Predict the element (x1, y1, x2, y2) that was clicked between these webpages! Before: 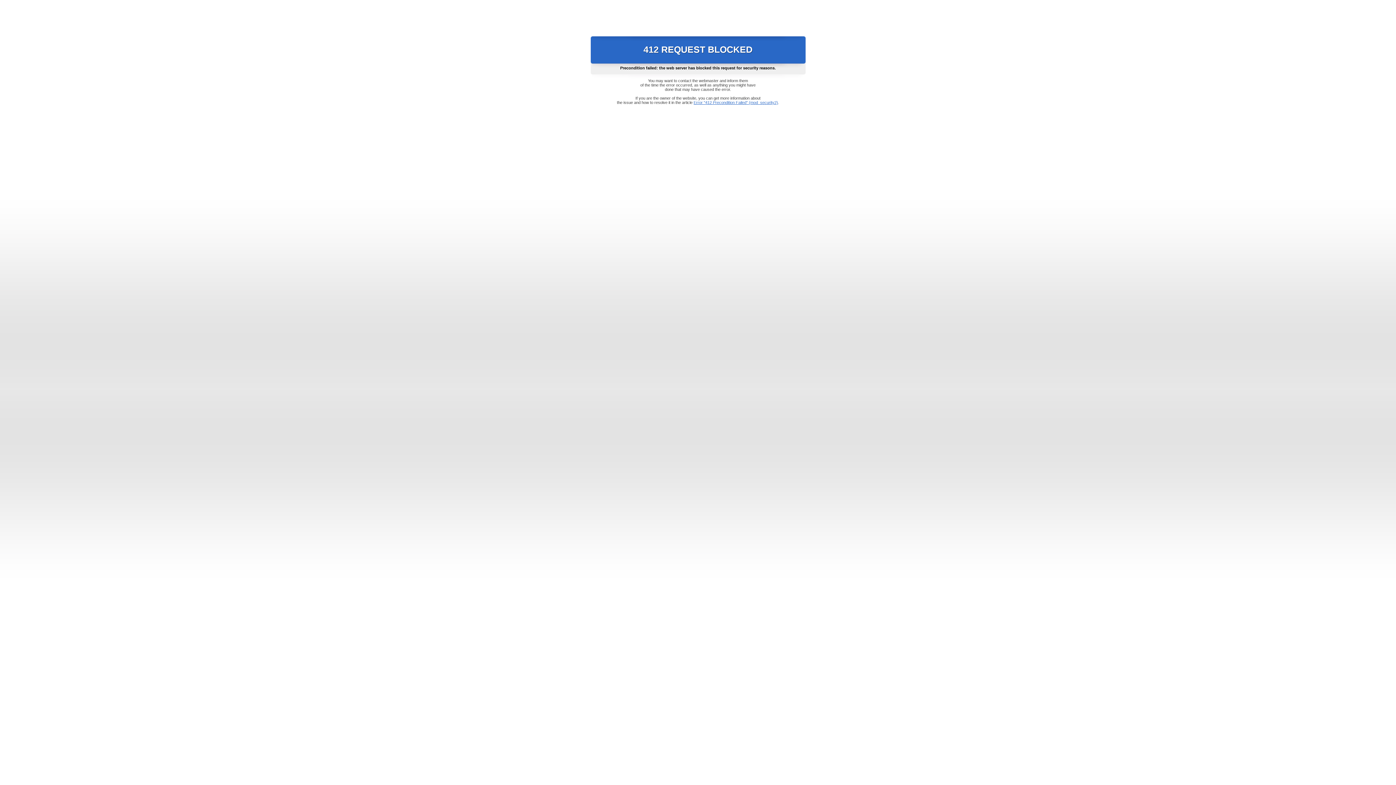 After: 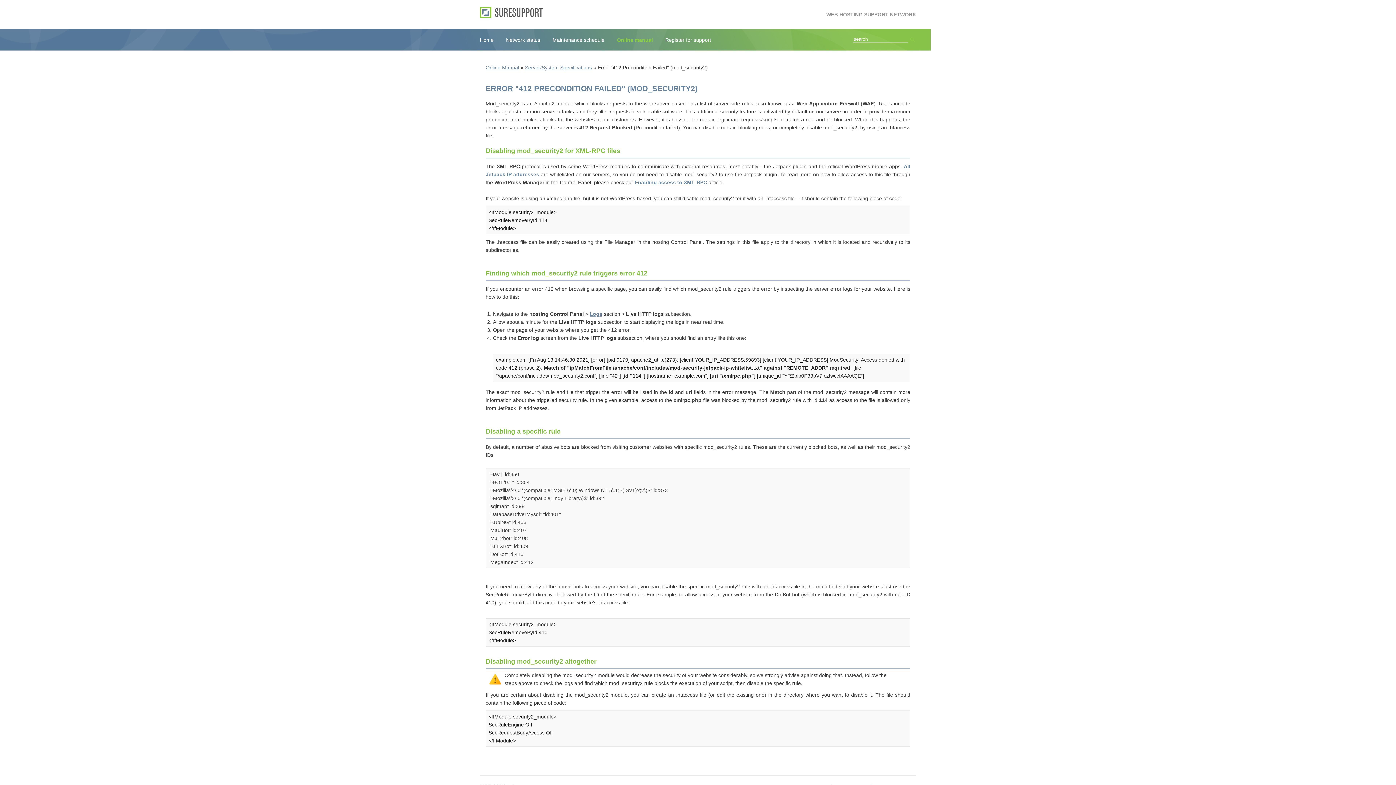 Action: bbox: (693, 100, 778, 104) label: Error "412 Precondition Failed" (mod_security2)